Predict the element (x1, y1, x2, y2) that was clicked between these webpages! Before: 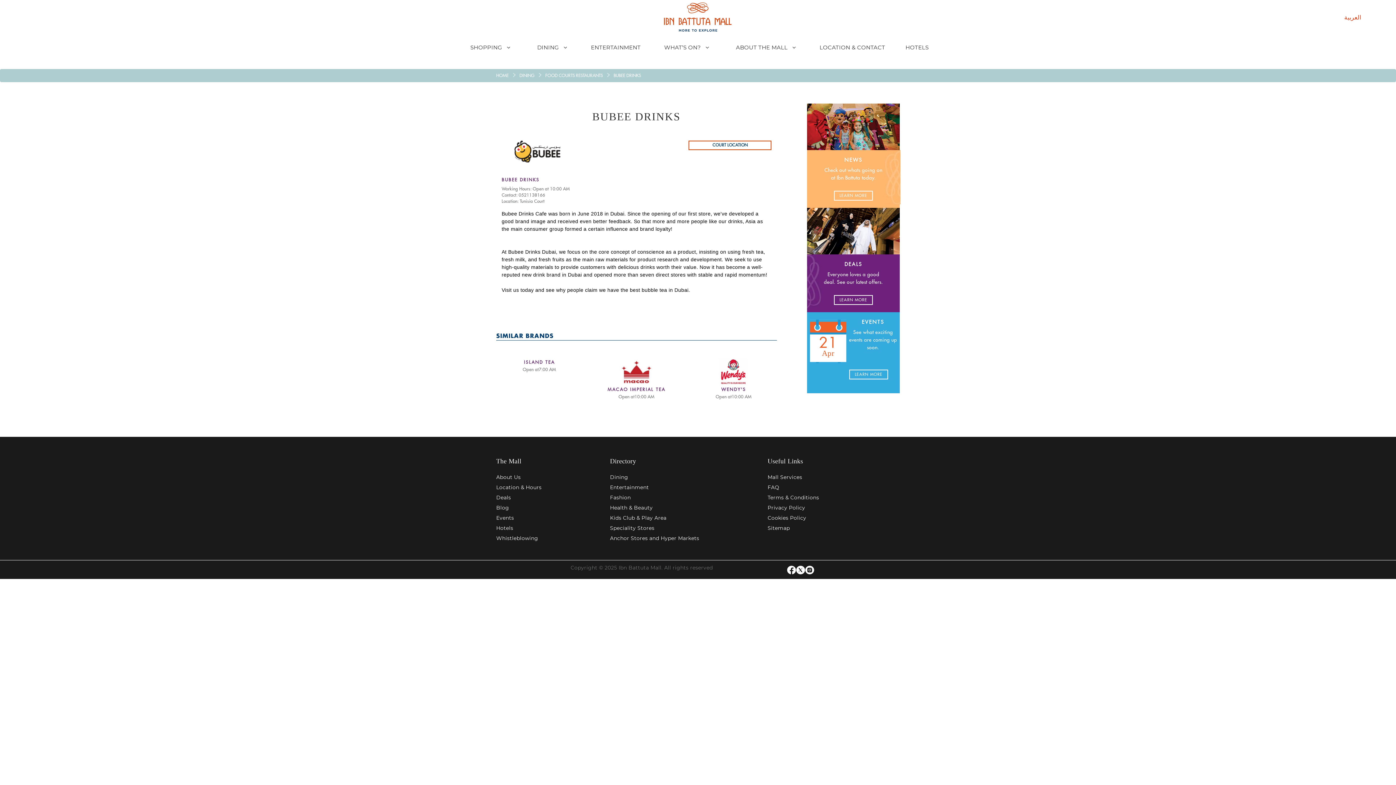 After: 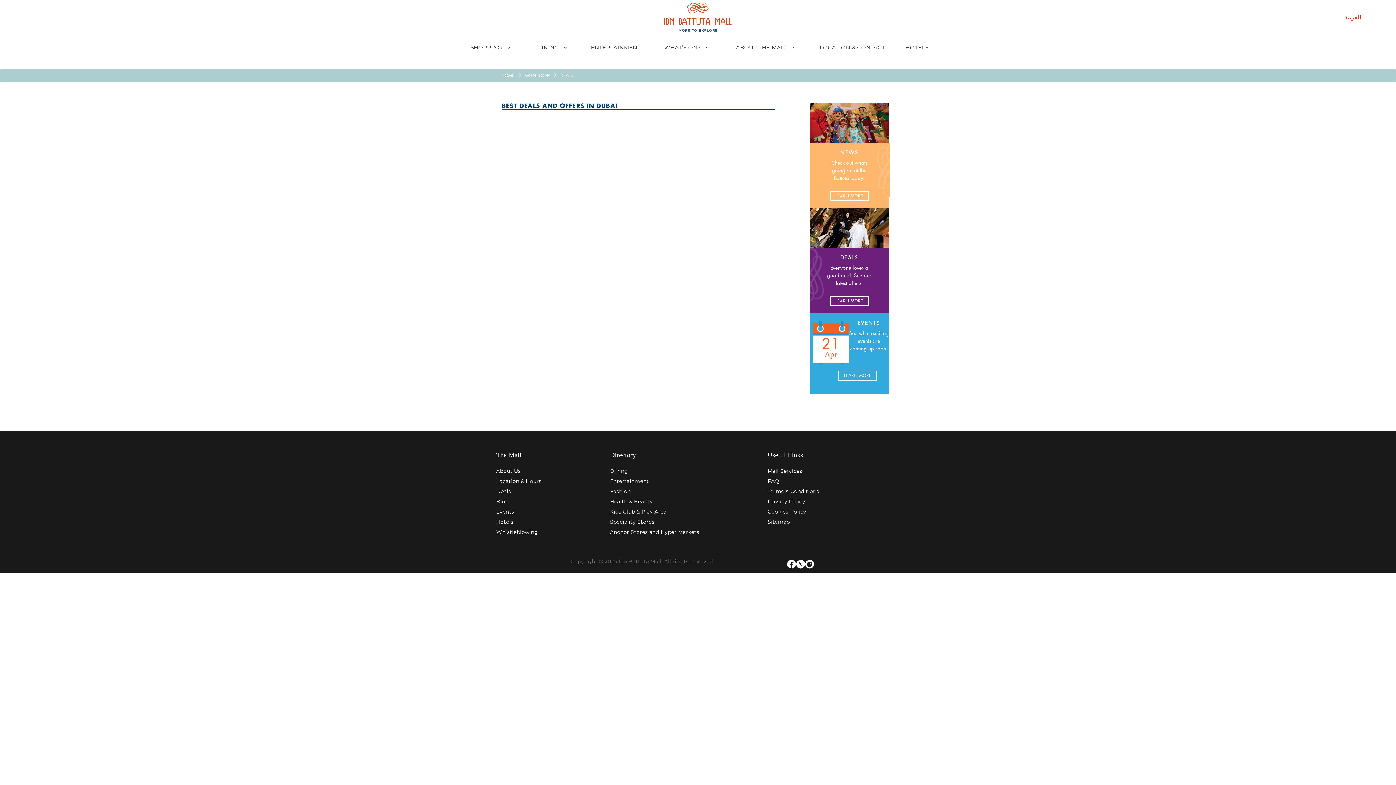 Action: label: Deals bbox: (496, 494, 511, 501)